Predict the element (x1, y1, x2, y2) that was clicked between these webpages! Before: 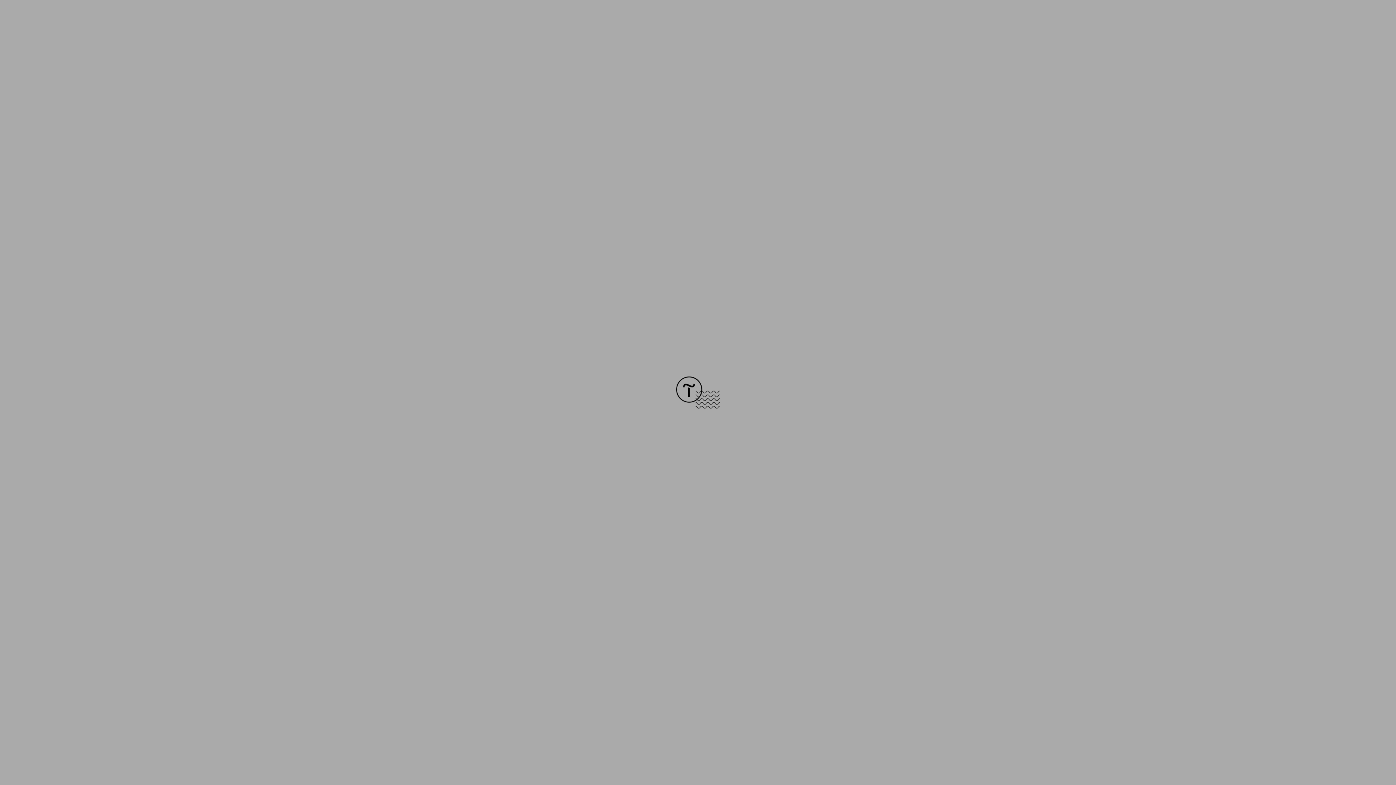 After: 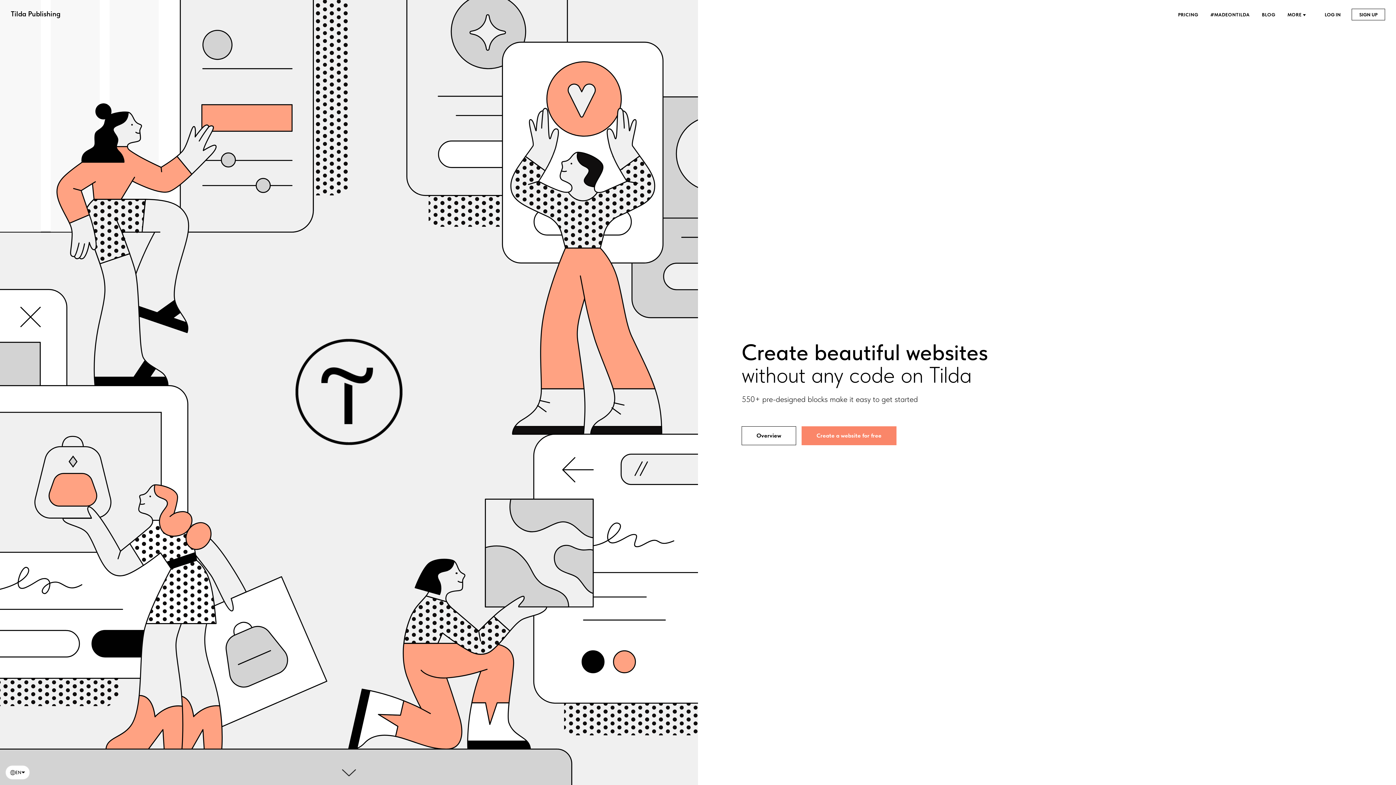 Action: bbox: (676, 403, 720, 409)